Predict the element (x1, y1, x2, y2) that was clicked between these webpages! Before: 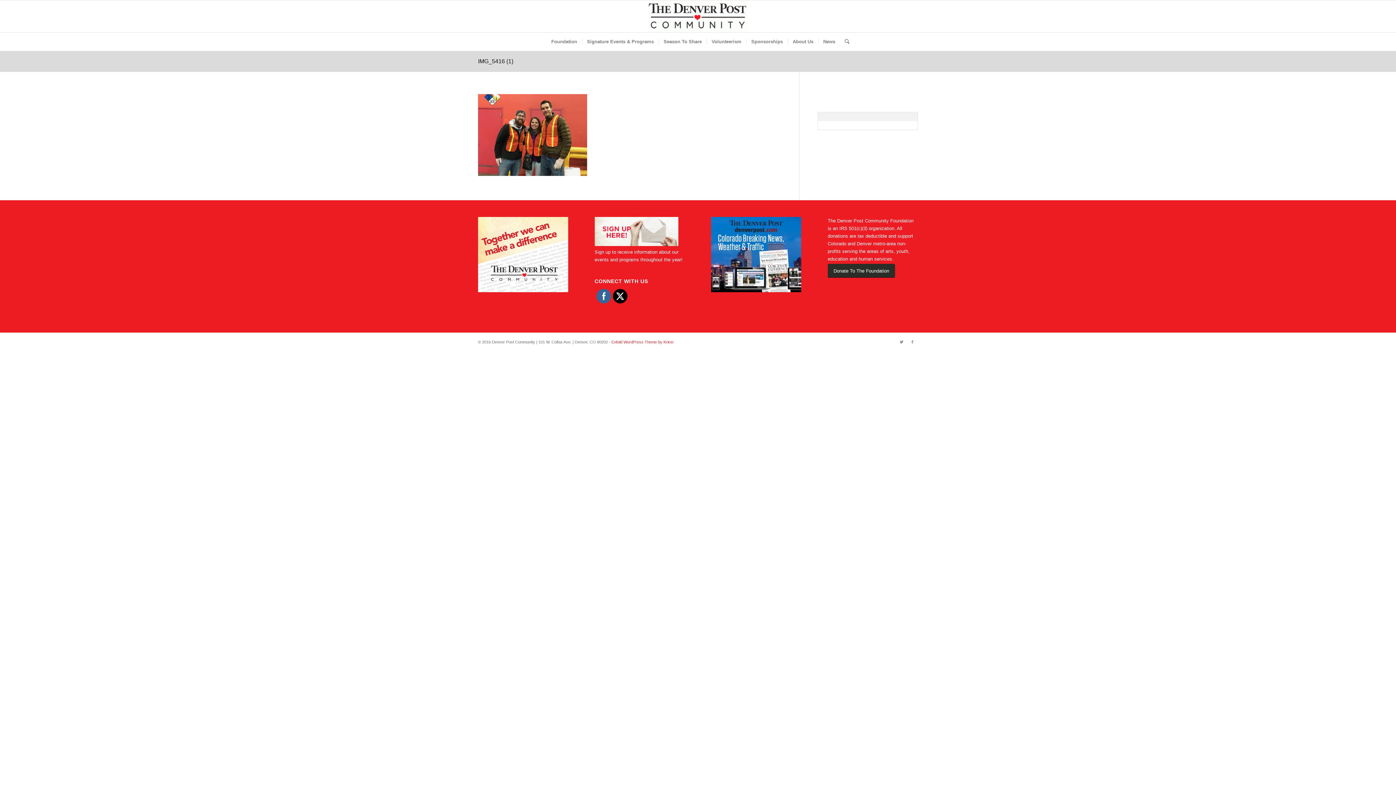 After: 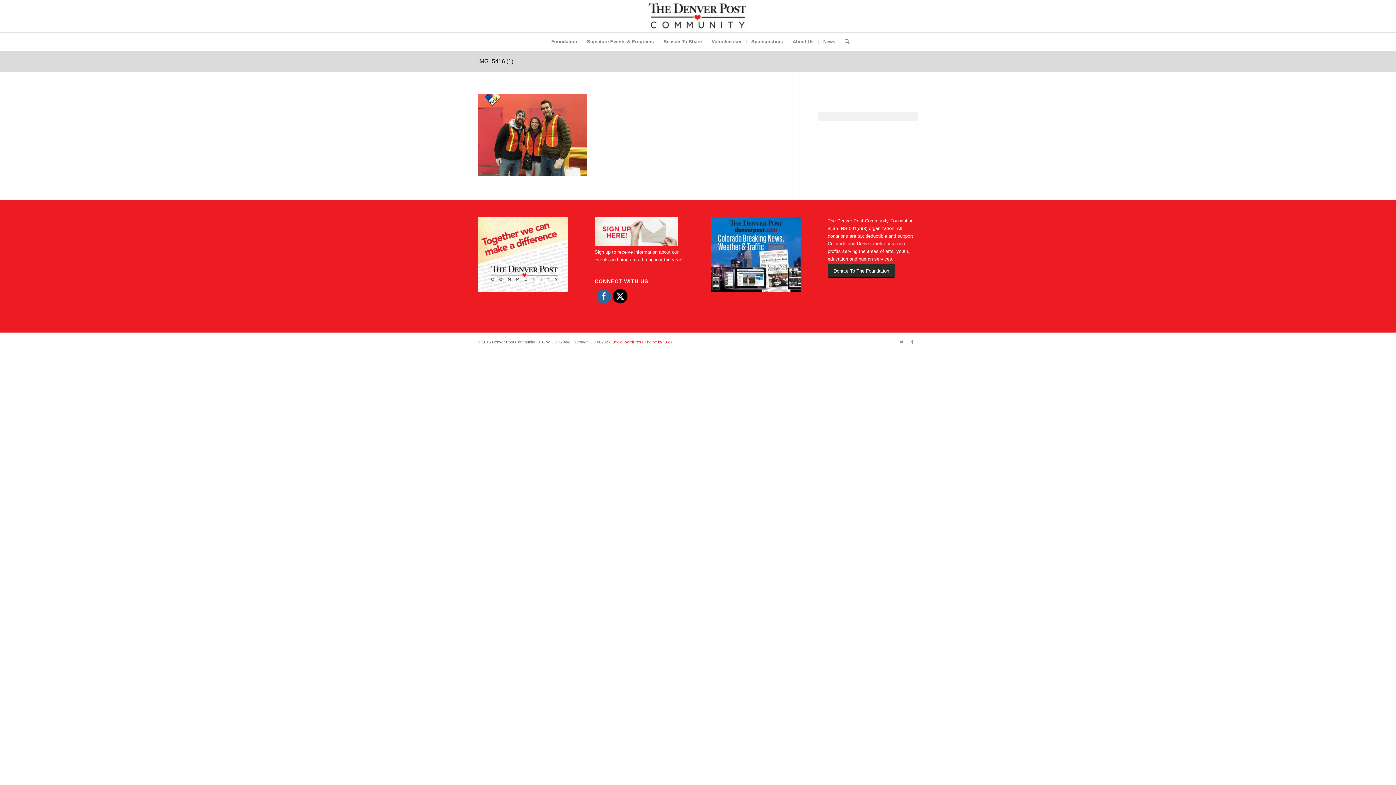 Action: bbox: (596, 289, 611, 303)